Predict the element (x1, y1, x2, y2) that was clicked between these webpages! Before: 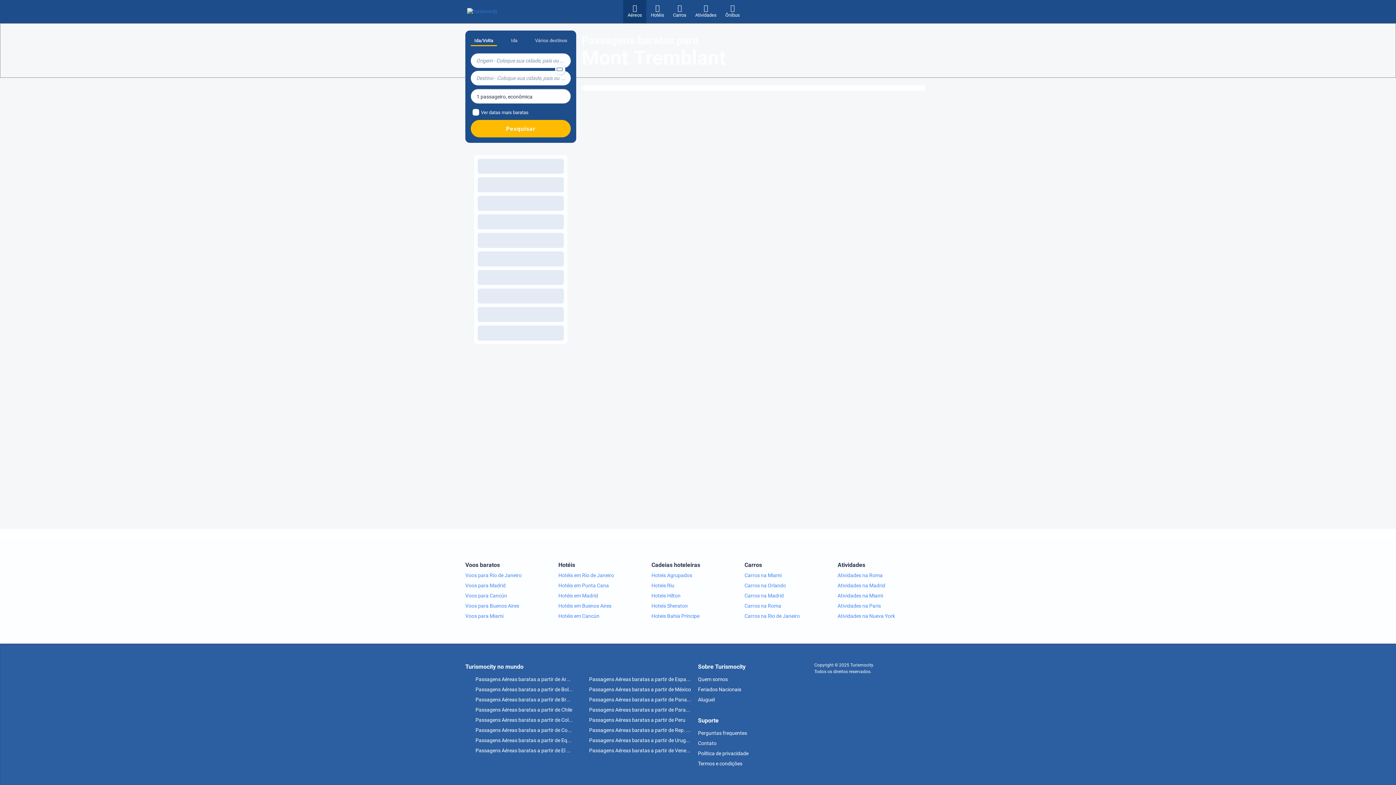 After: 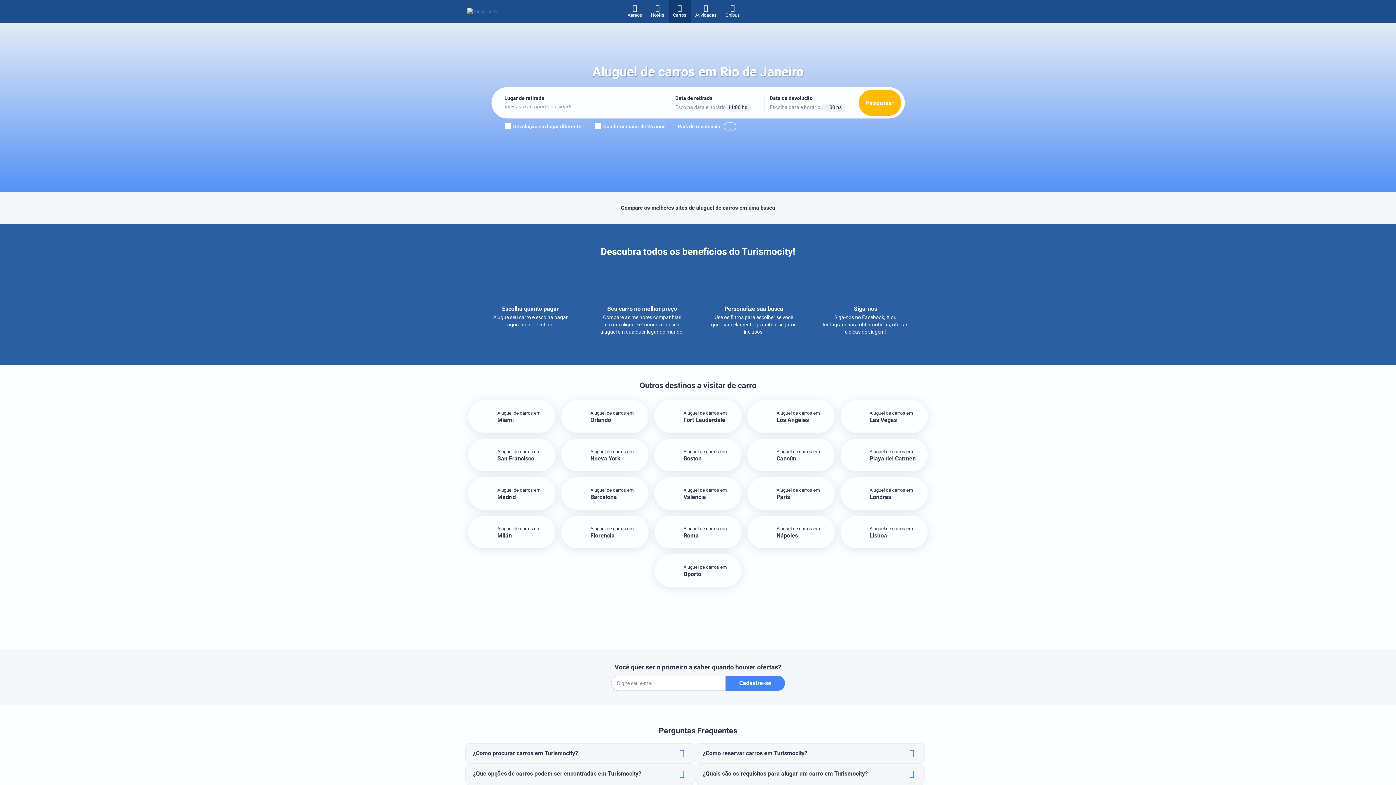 Action: bbox: (744, 611, 837, 621) label: Carros na Rio de Janeiro